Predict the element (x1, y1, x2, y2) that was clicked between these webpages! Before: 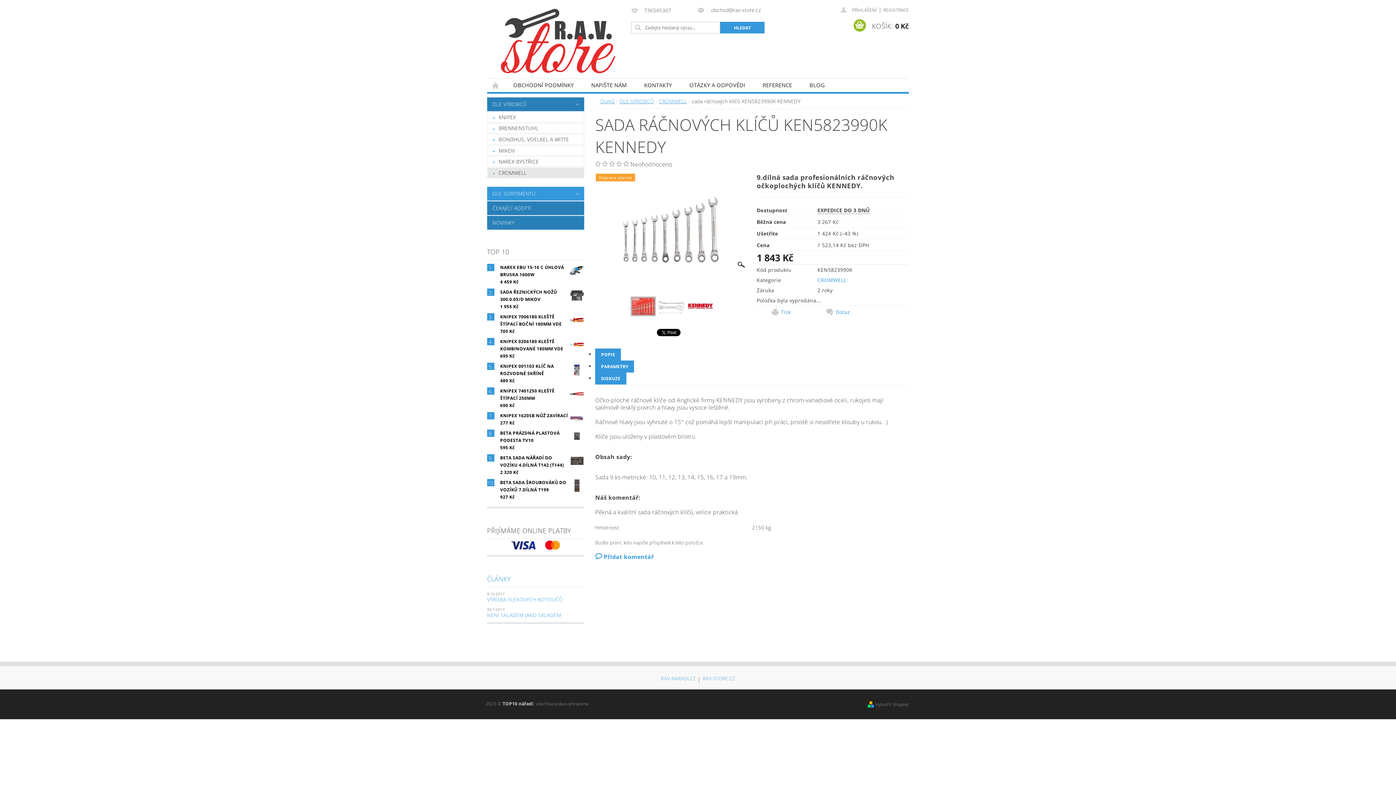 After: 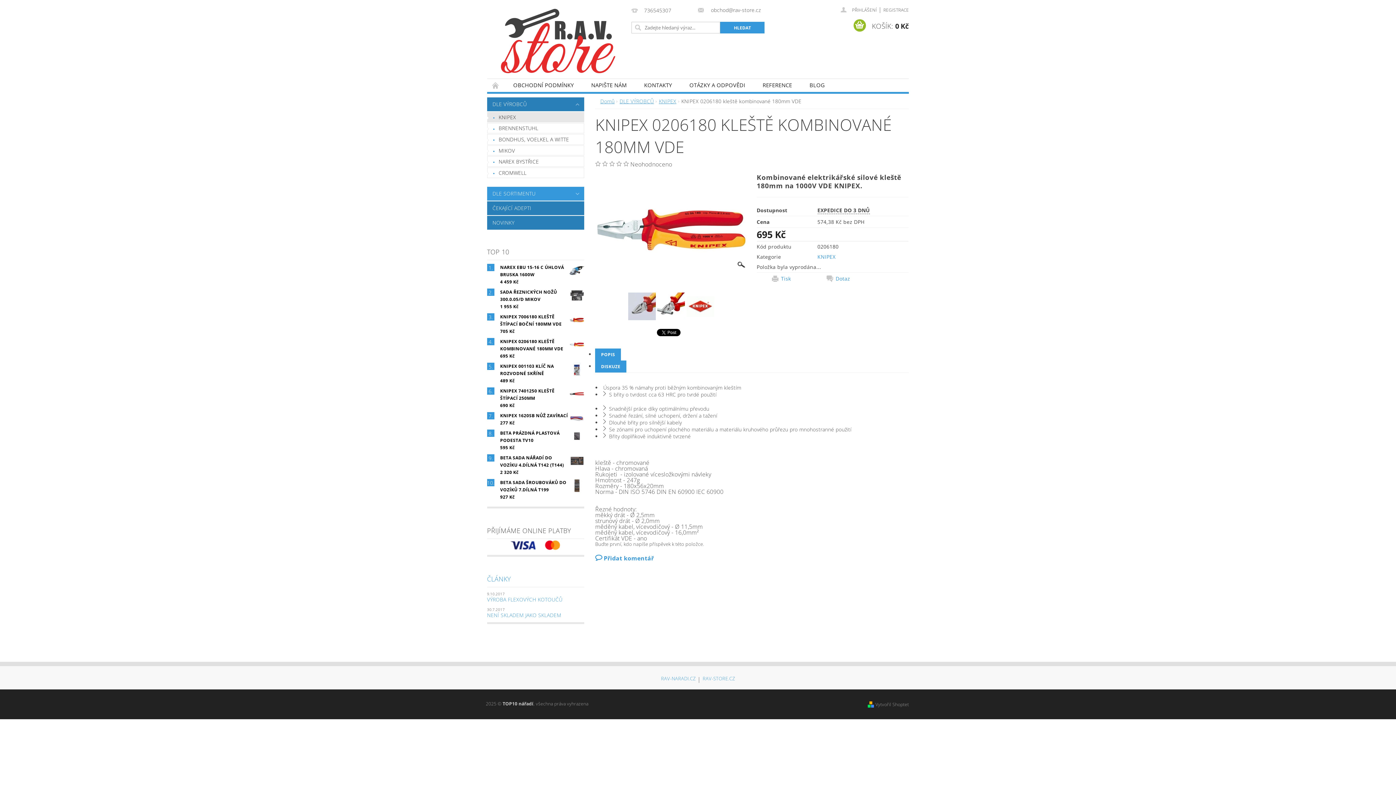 Action: bbox: (569, 337, 584, 351)